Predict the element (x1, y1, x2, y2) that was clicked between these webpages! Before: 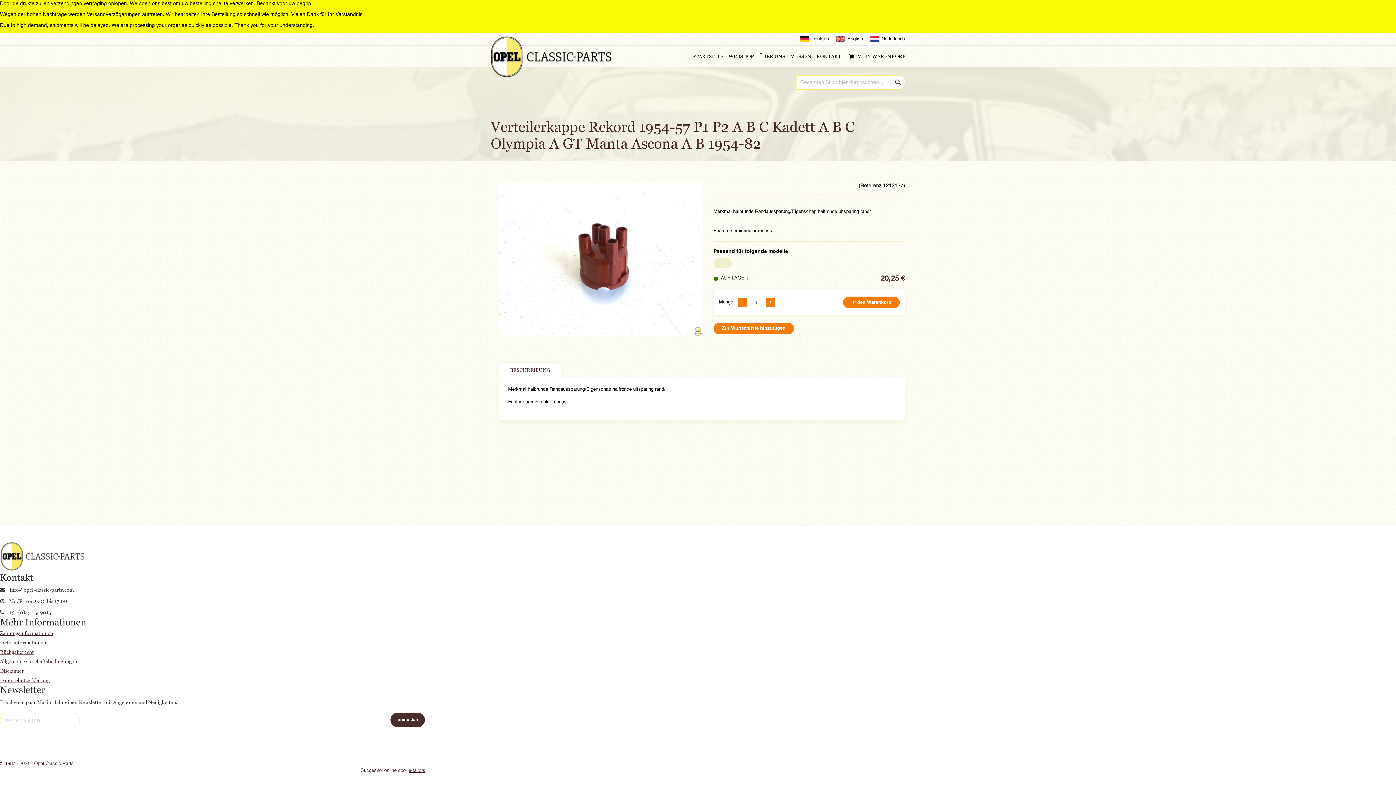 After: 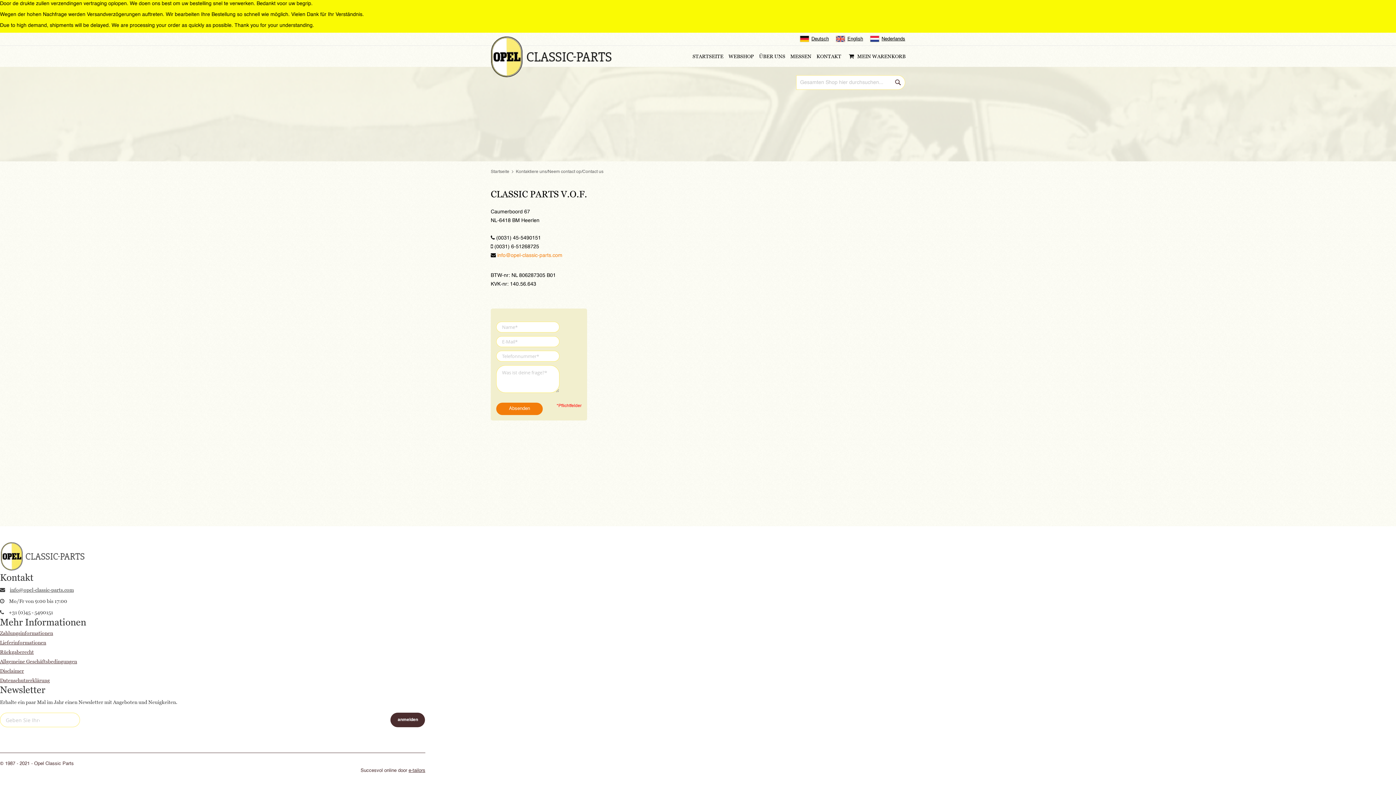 Action: label: KONTAKT bbox: (814, 51, 843, 61)